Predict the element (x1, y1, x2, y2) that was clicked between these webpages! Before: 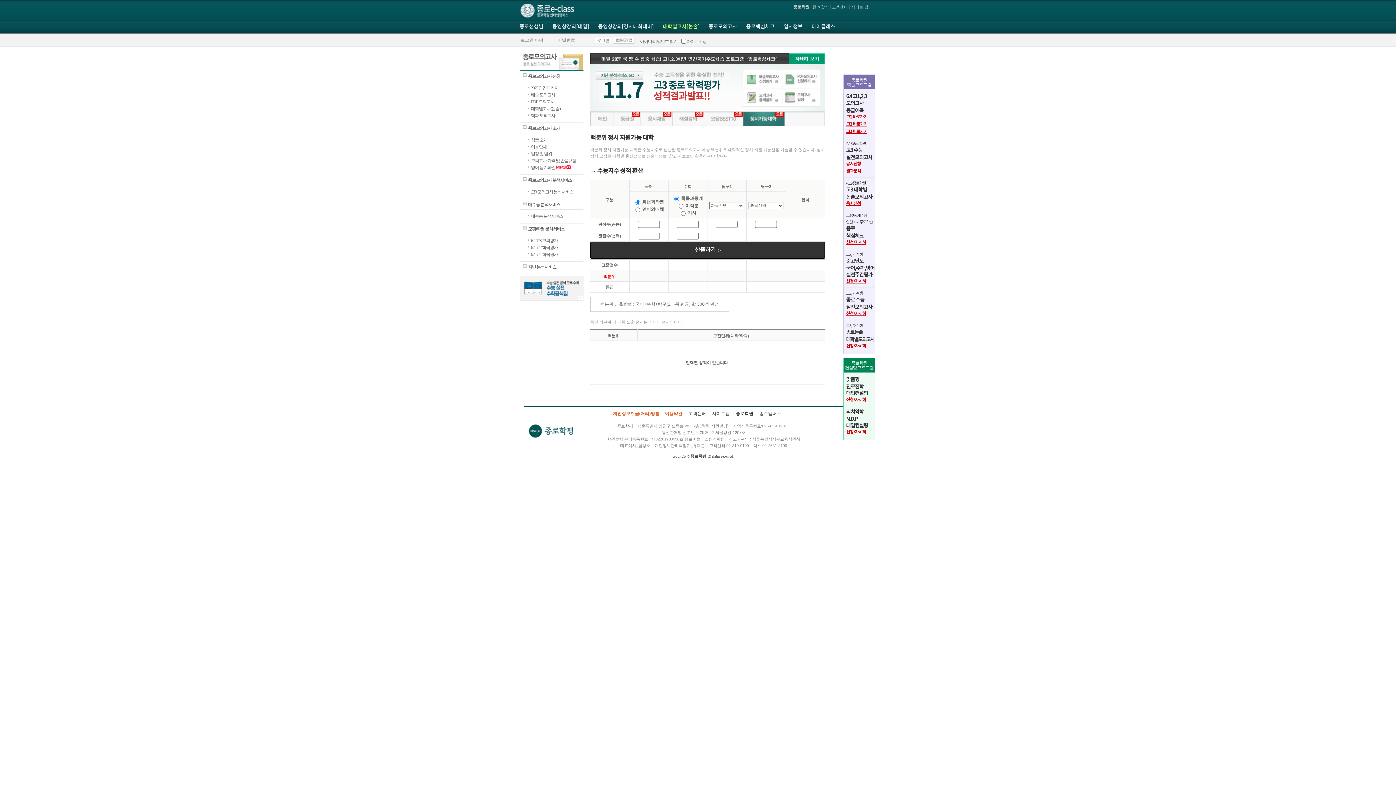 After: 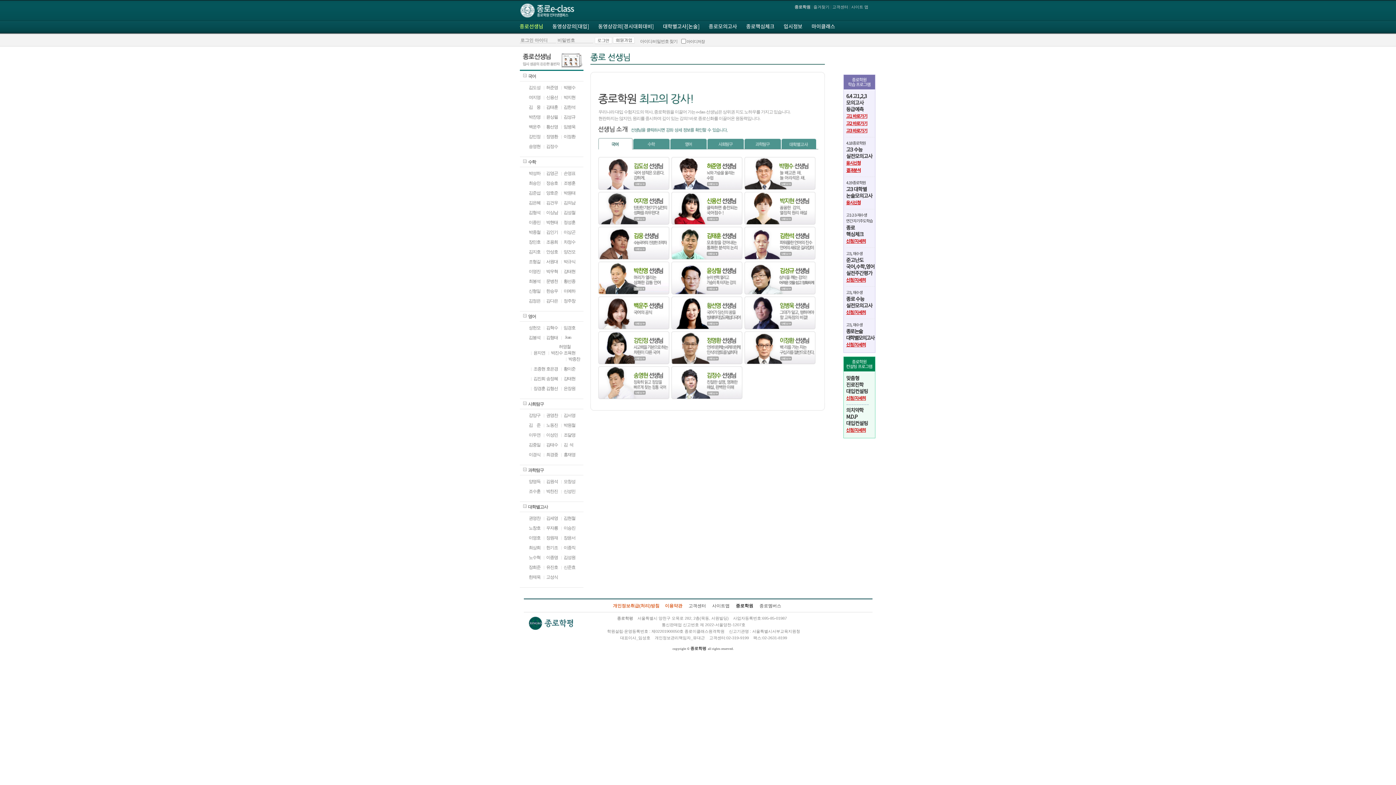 Action: label: 종로선생님 bbox: (519, 24, 543, 29)